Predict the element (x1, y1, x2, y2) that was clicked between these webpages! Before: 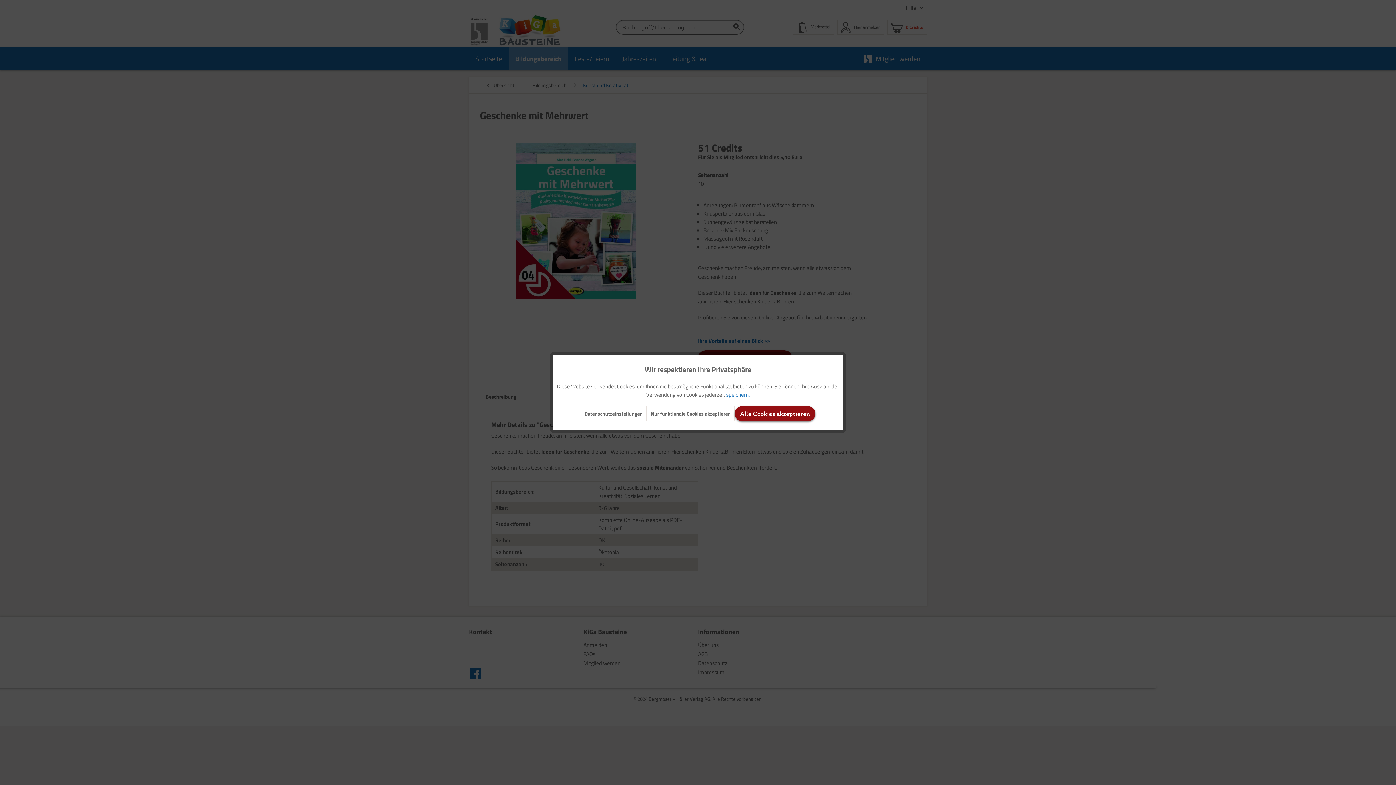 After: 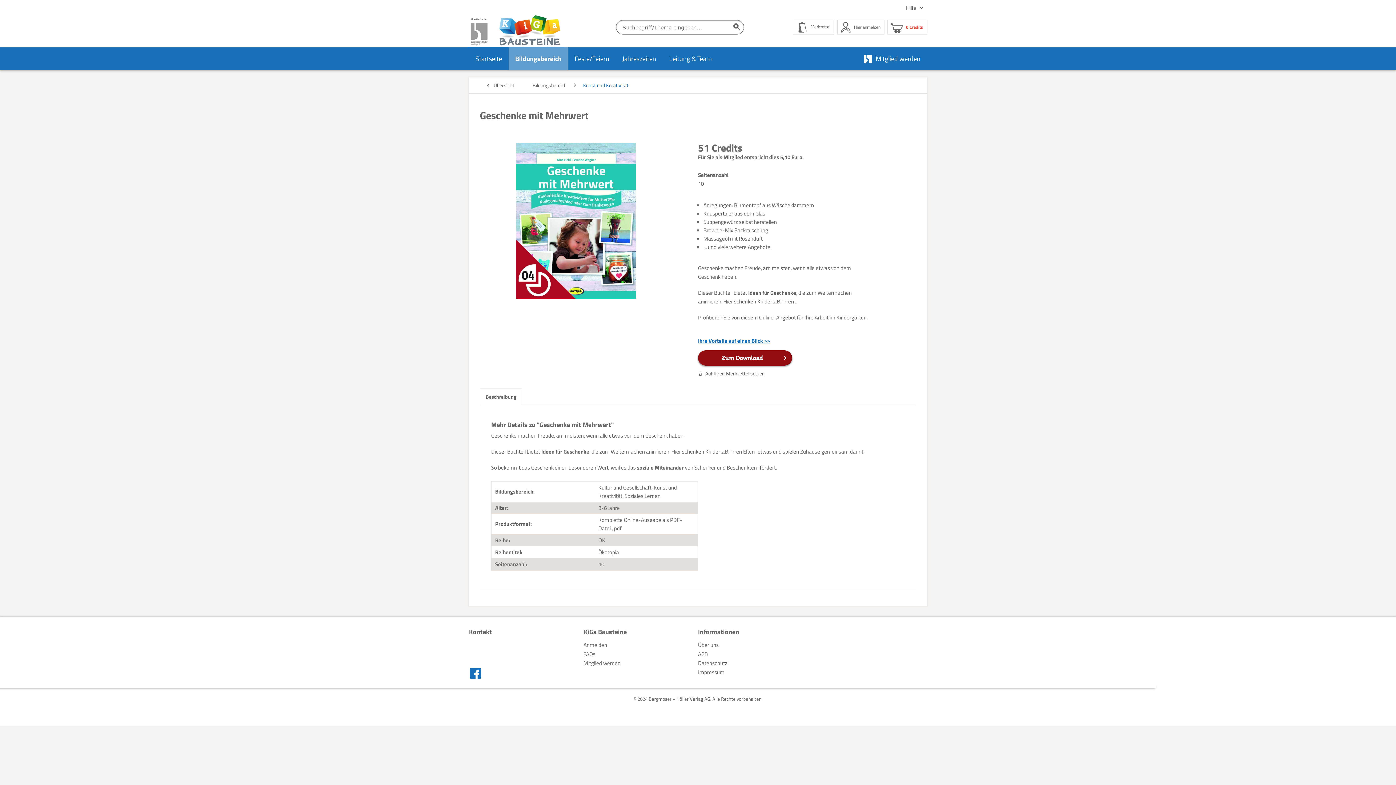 Action: bbox: (734, 406, 815, 421) label: Alle Cookies akzeptieren